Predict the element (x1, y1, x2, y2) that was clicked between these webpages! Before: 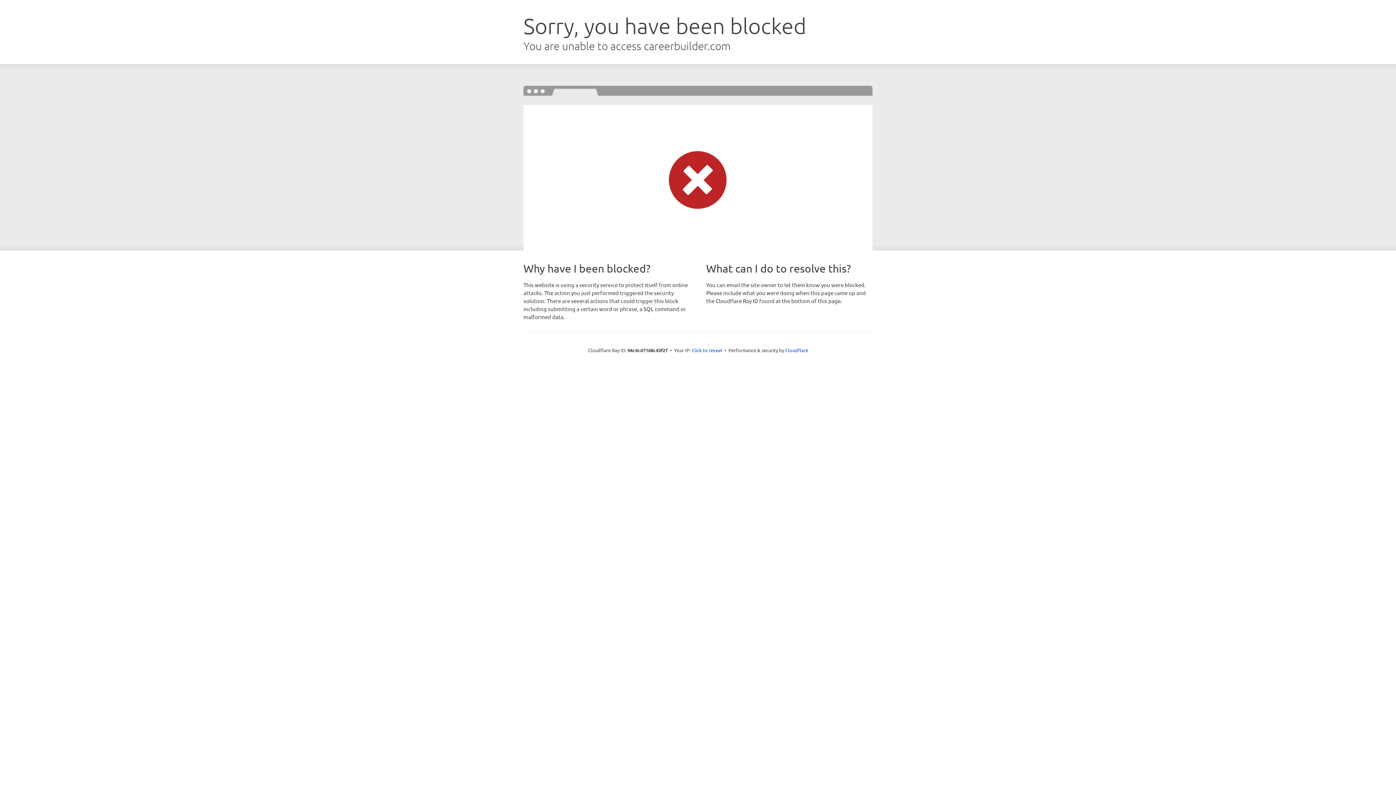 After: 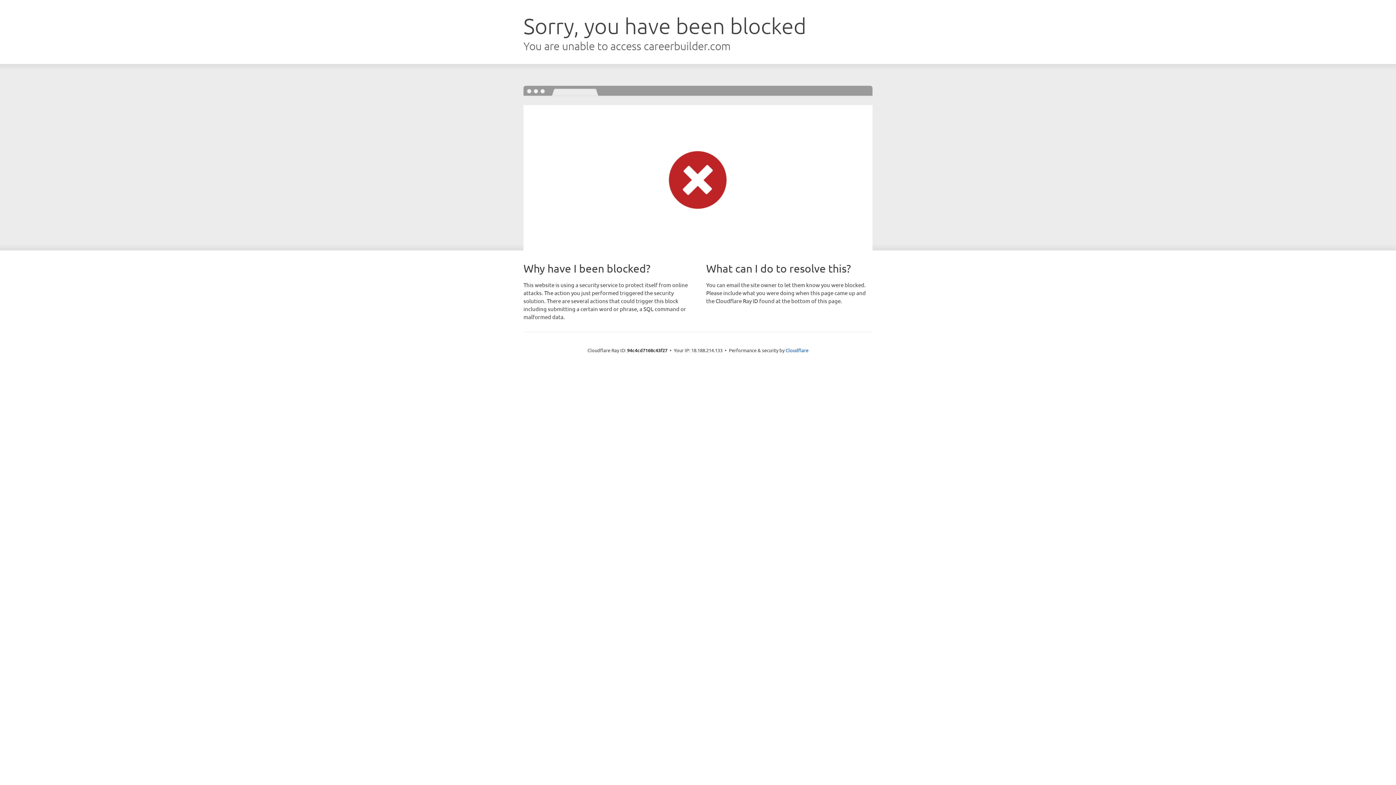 Action: label: Click to reveal bbox: (691, 346, 722, 353)